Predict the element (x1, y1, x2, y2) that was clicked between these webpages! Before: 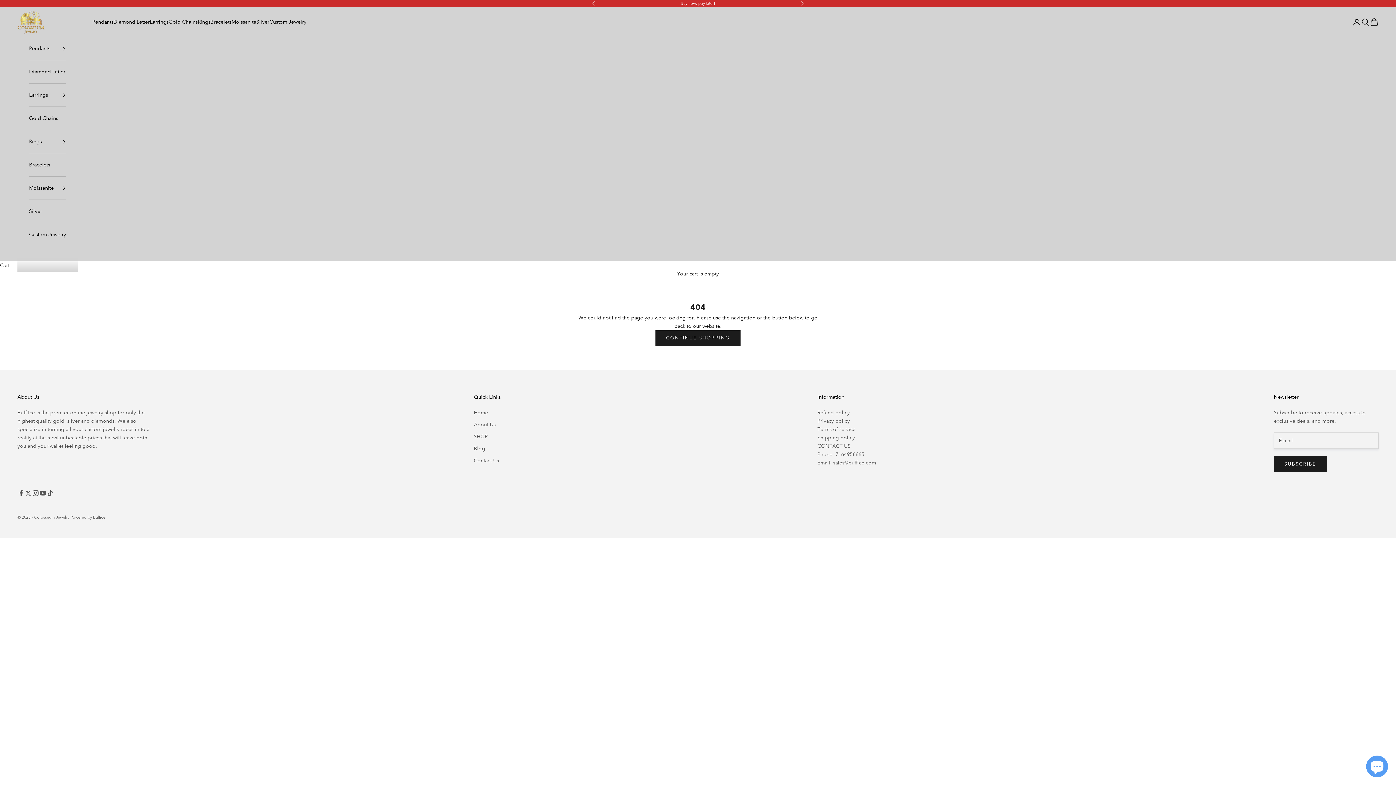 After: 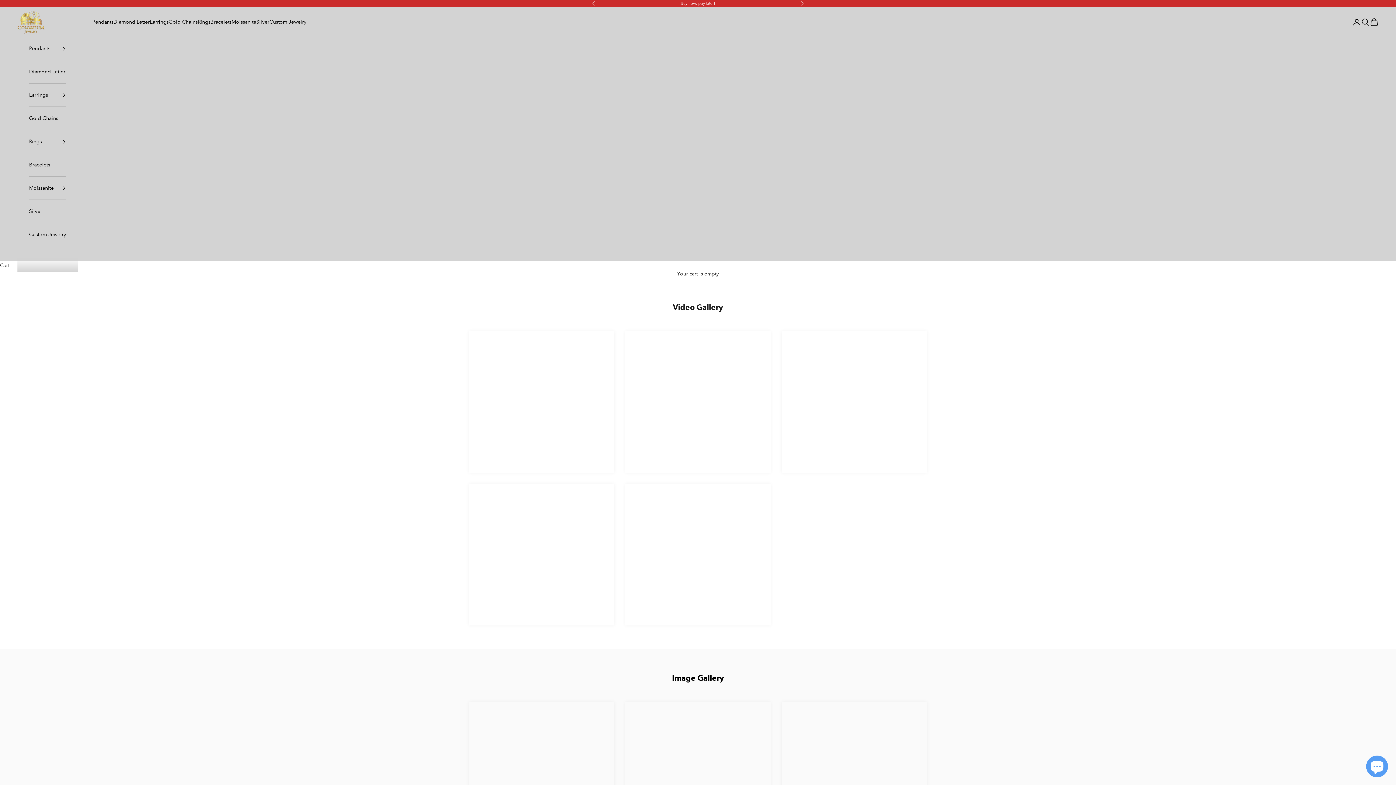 Action: label: Custom Jewelry bbox: (269, 17, 306, 26)